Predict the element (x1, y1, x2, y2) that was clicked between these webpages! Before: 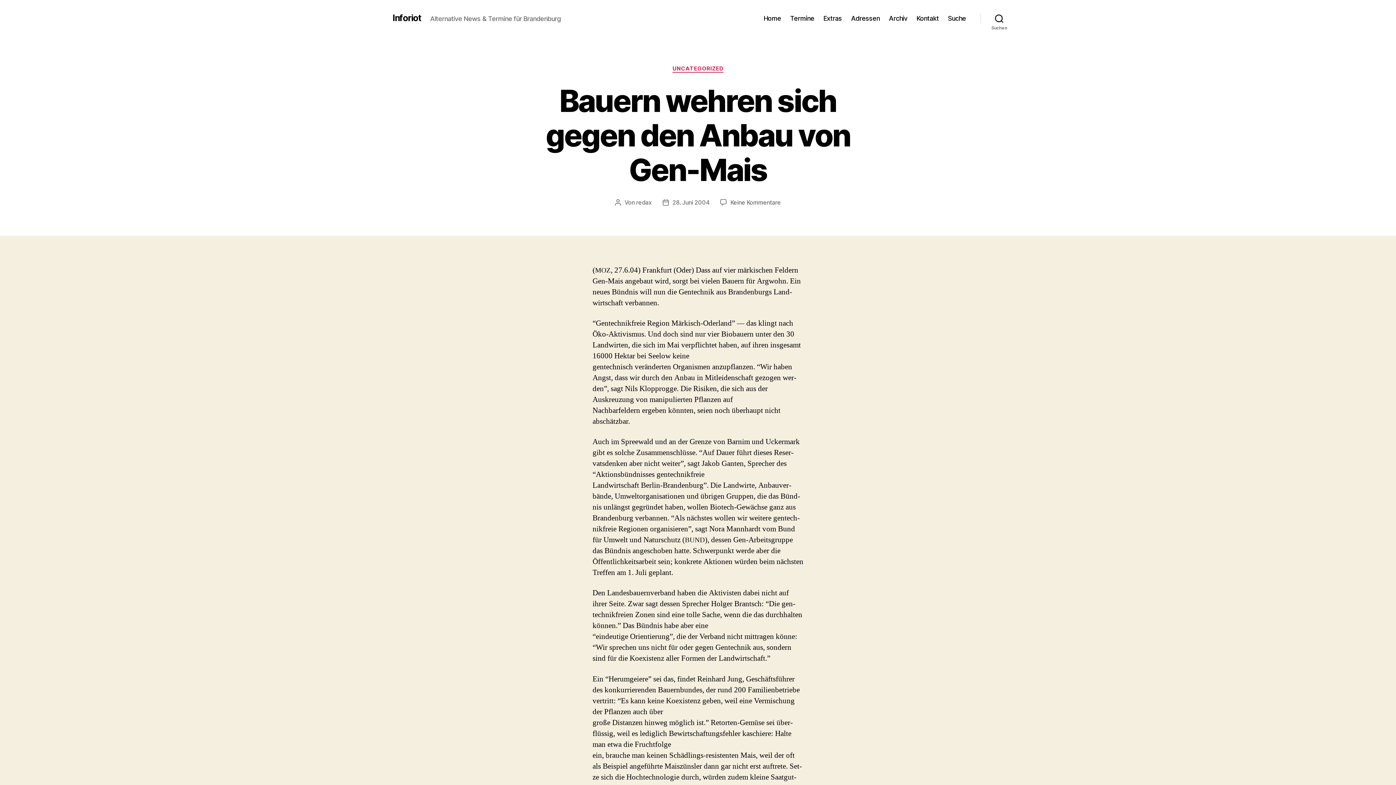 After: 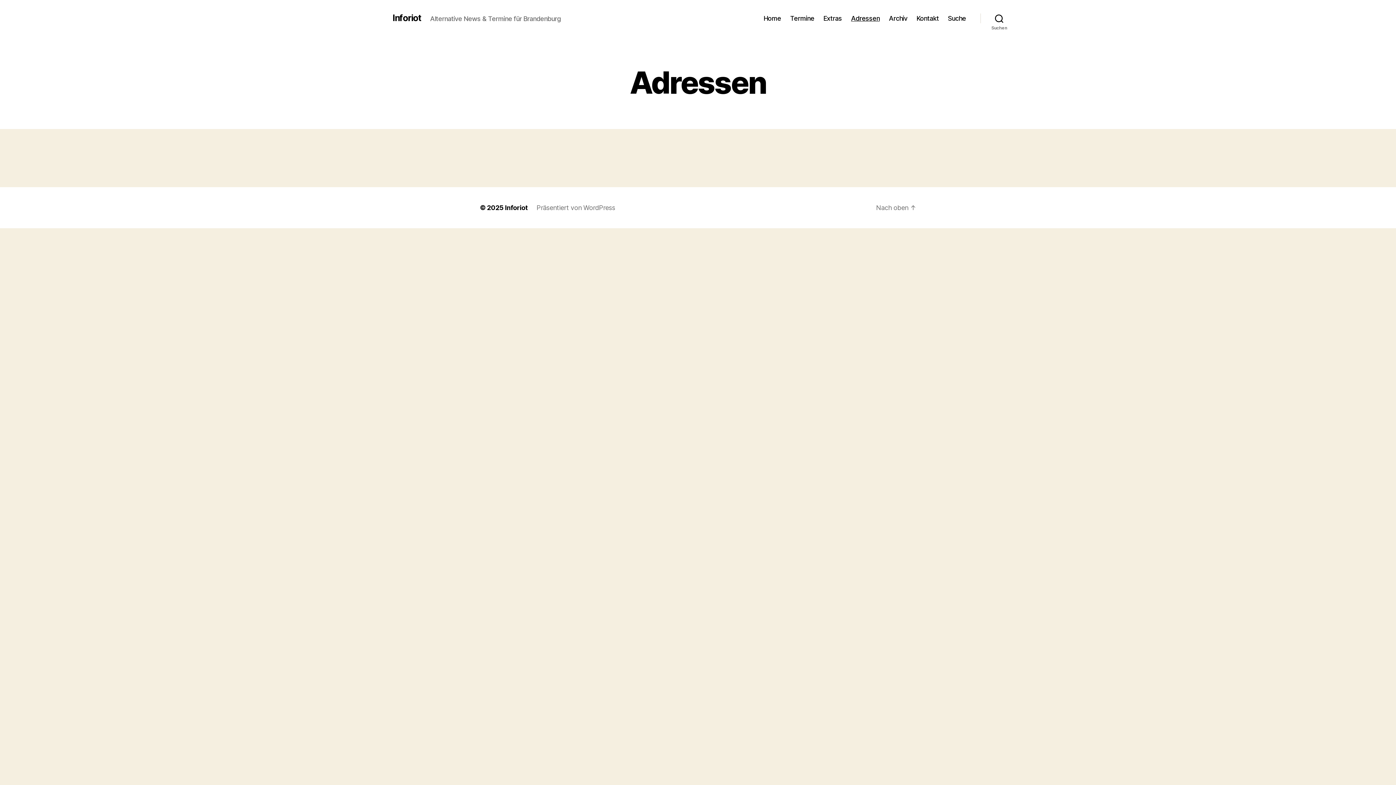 Action: label: Adressen bbox: (851, 14, 879, 22)